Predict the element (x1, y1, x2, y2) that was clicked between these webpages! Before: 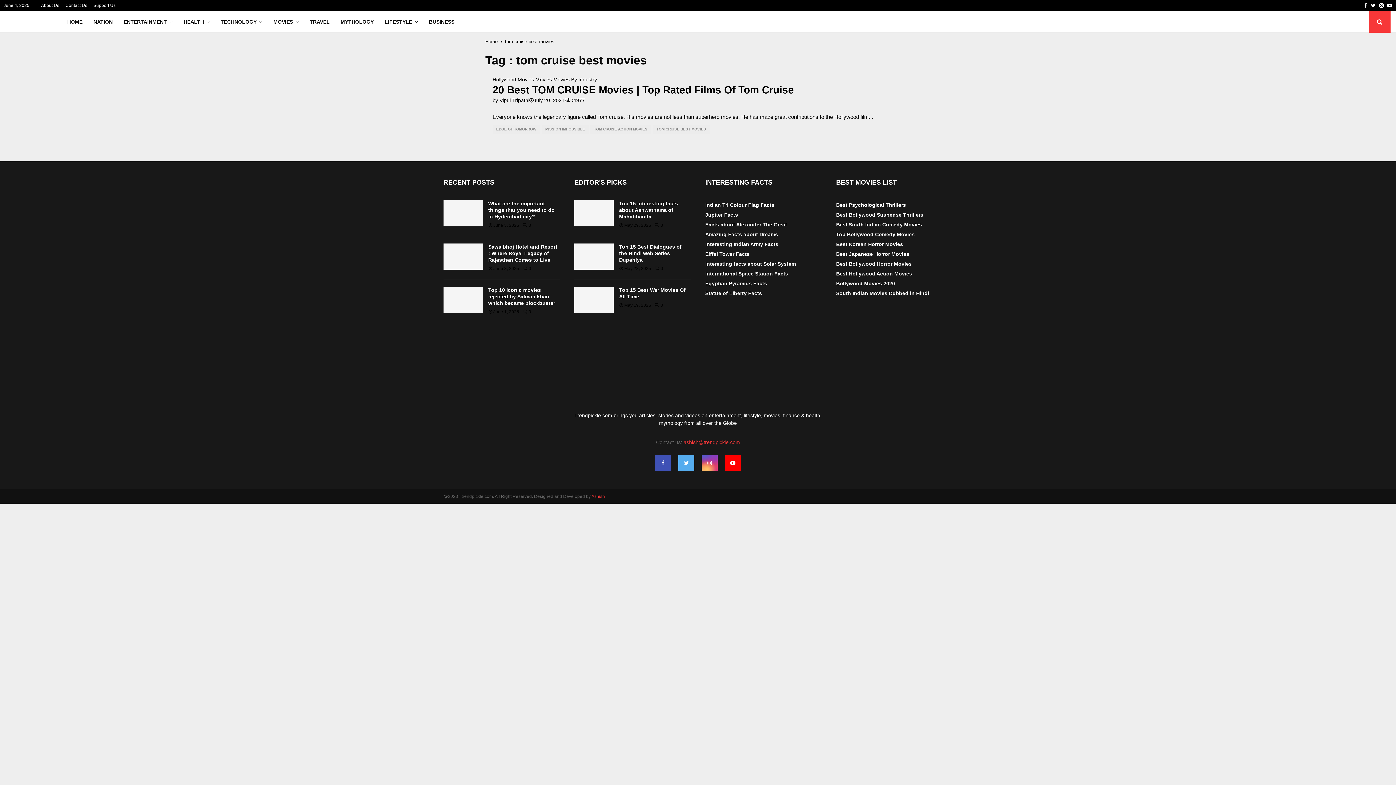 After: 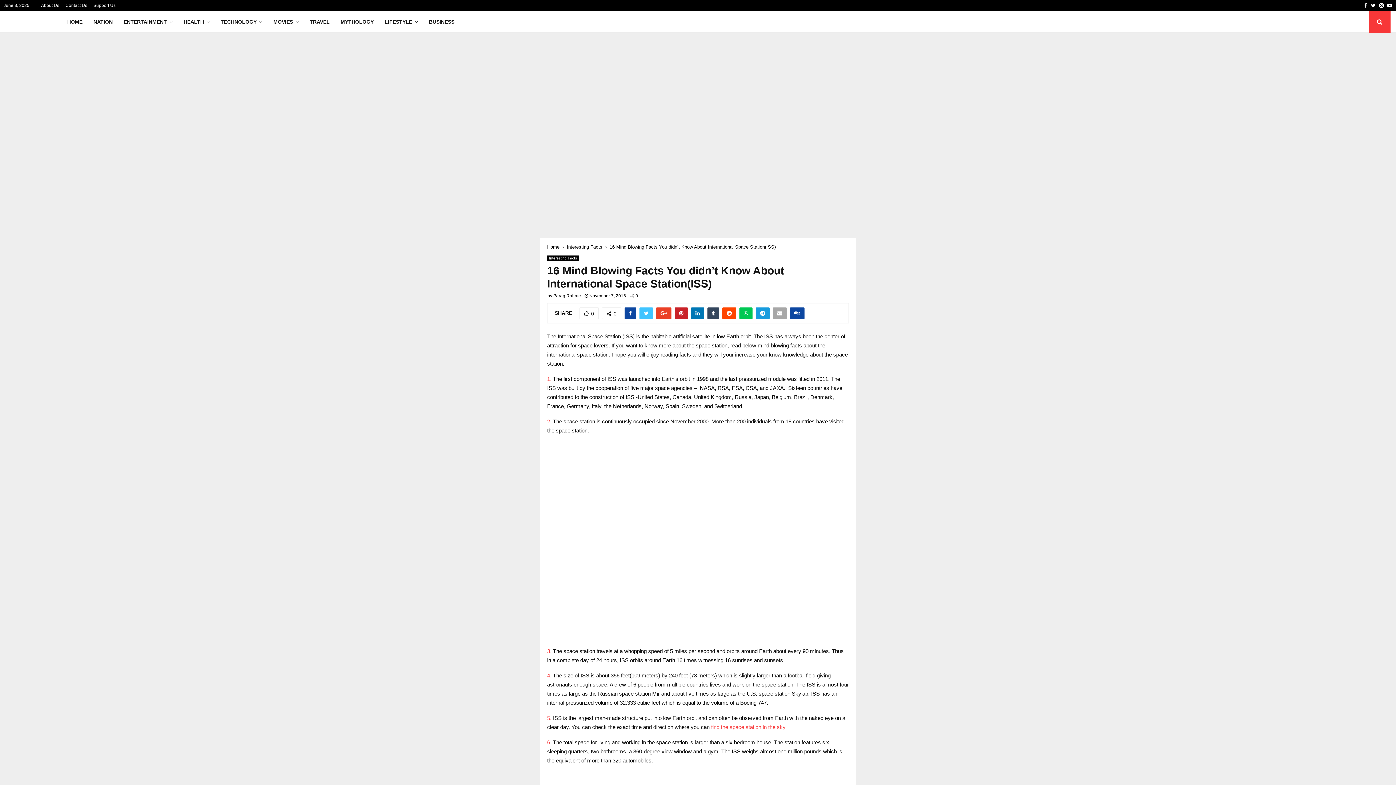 Action: bbox: (705, 271, 788, 276) label: International Space Station Facts